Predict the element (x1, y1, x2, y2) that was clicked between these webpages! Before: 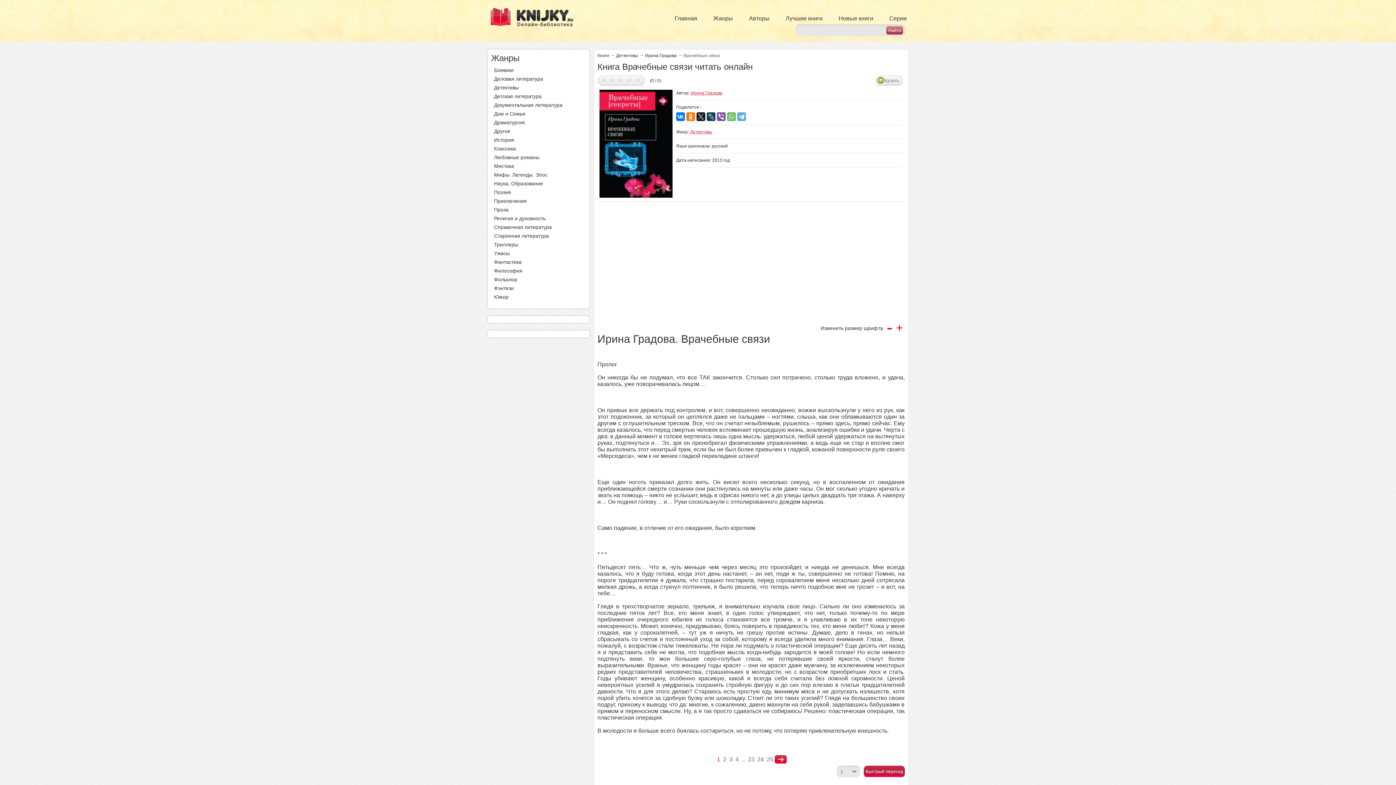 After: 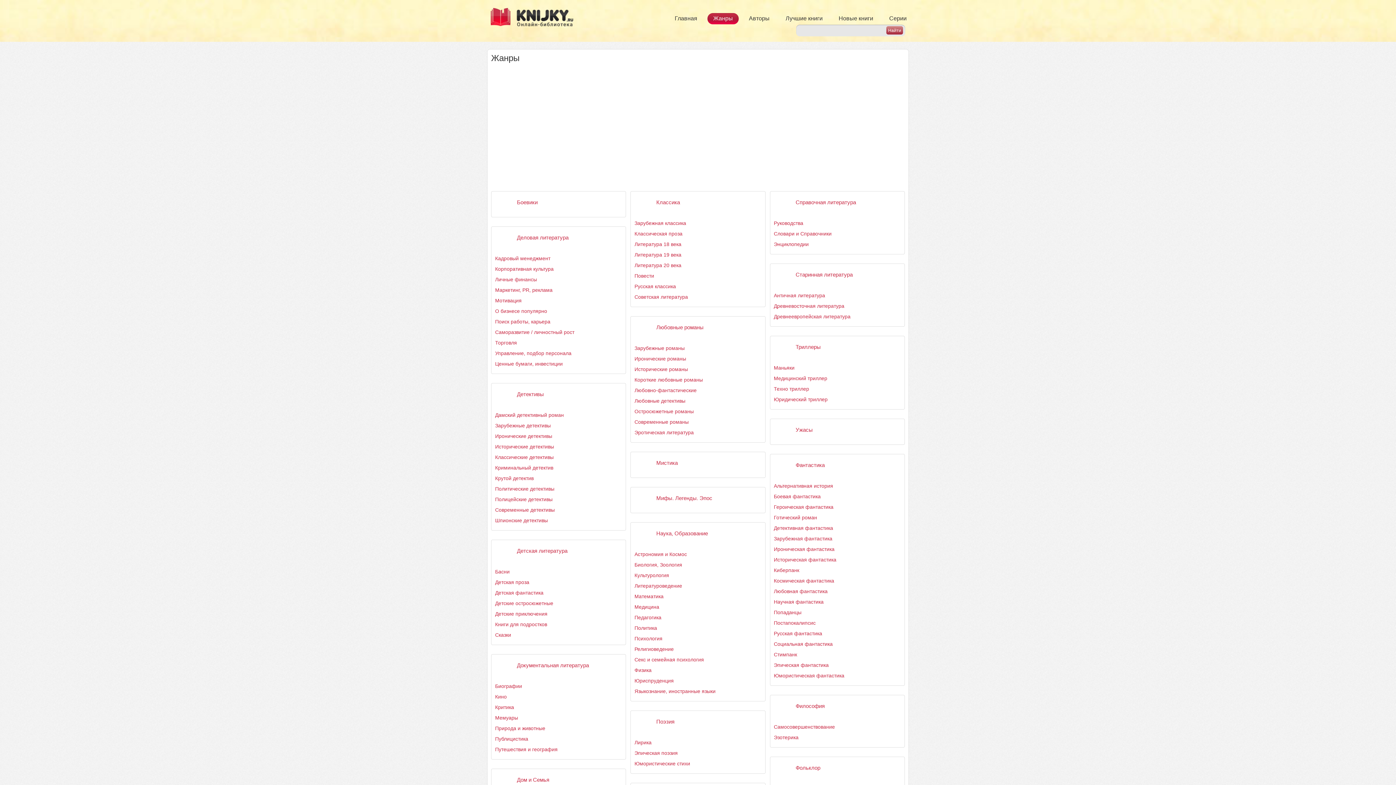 Action: bbox: (707, 13, 738, 24) label: Жанры